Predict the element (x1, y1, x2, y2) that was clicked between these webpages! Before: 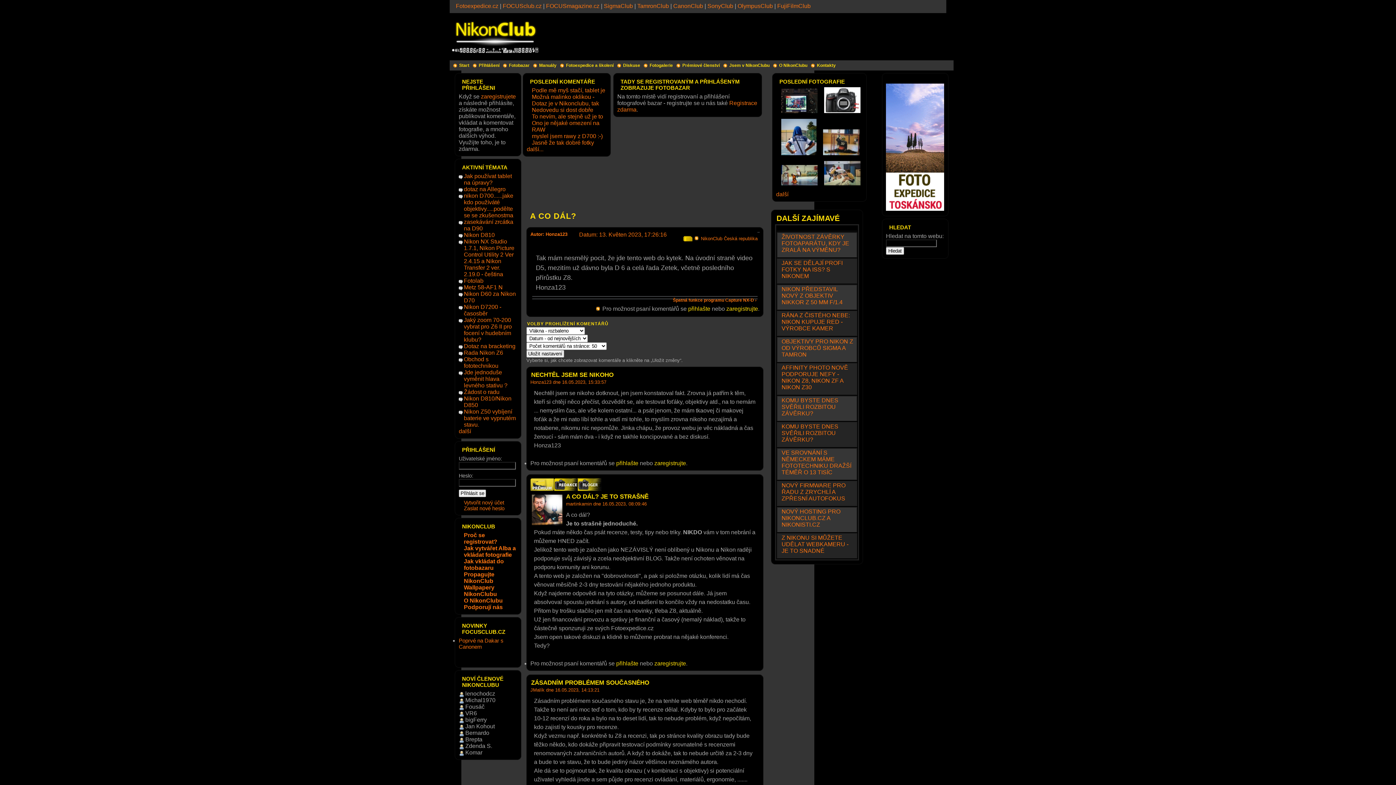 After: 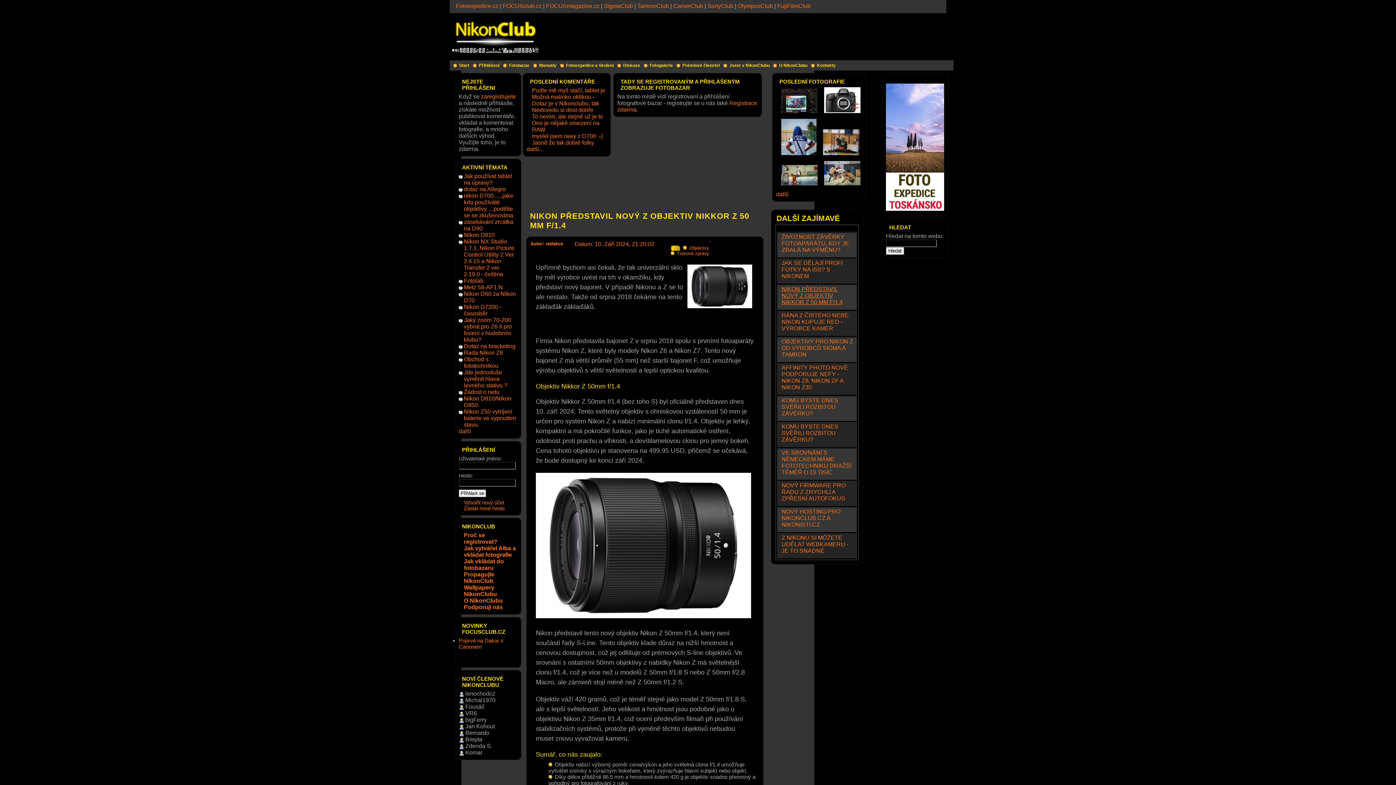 Action: bbox: (781, 286, 842, 305) label: NIKON PŘEDSTAVIL NOVÝ Z OBJEKTIV NIKKOR Z 50 MM F/1.4